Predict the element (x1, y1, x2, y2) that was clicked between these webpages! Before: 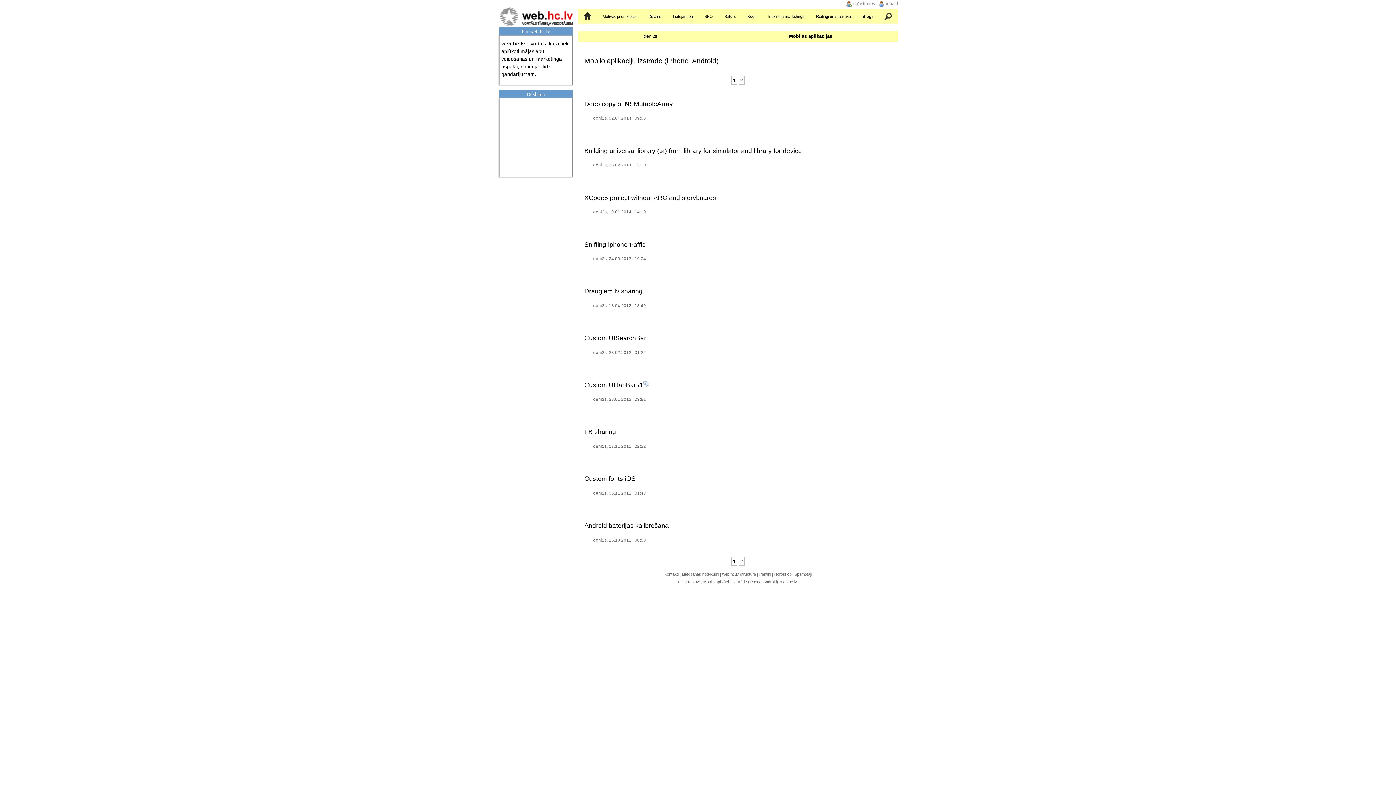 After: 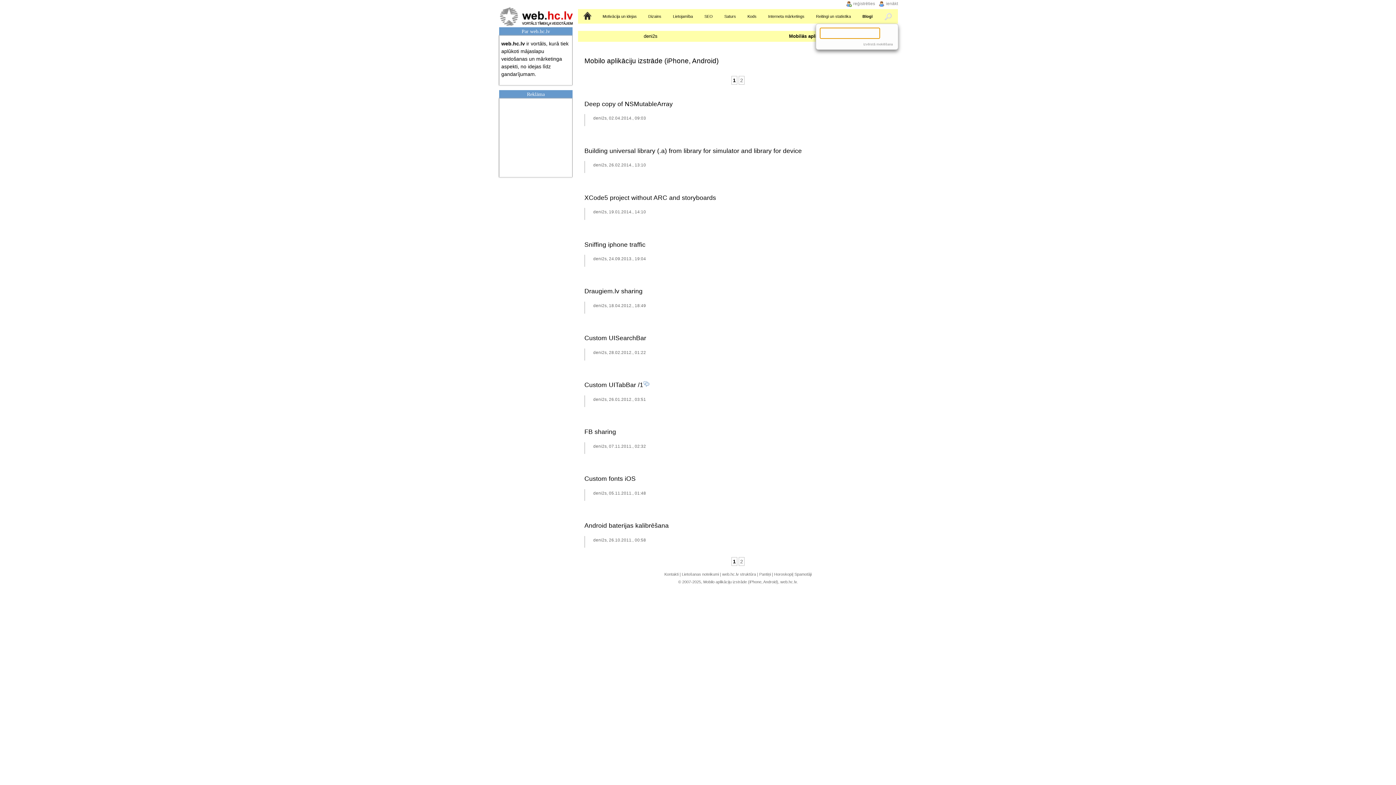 Action: label: Meklēšana bbox: (883, 9, 893, 23)